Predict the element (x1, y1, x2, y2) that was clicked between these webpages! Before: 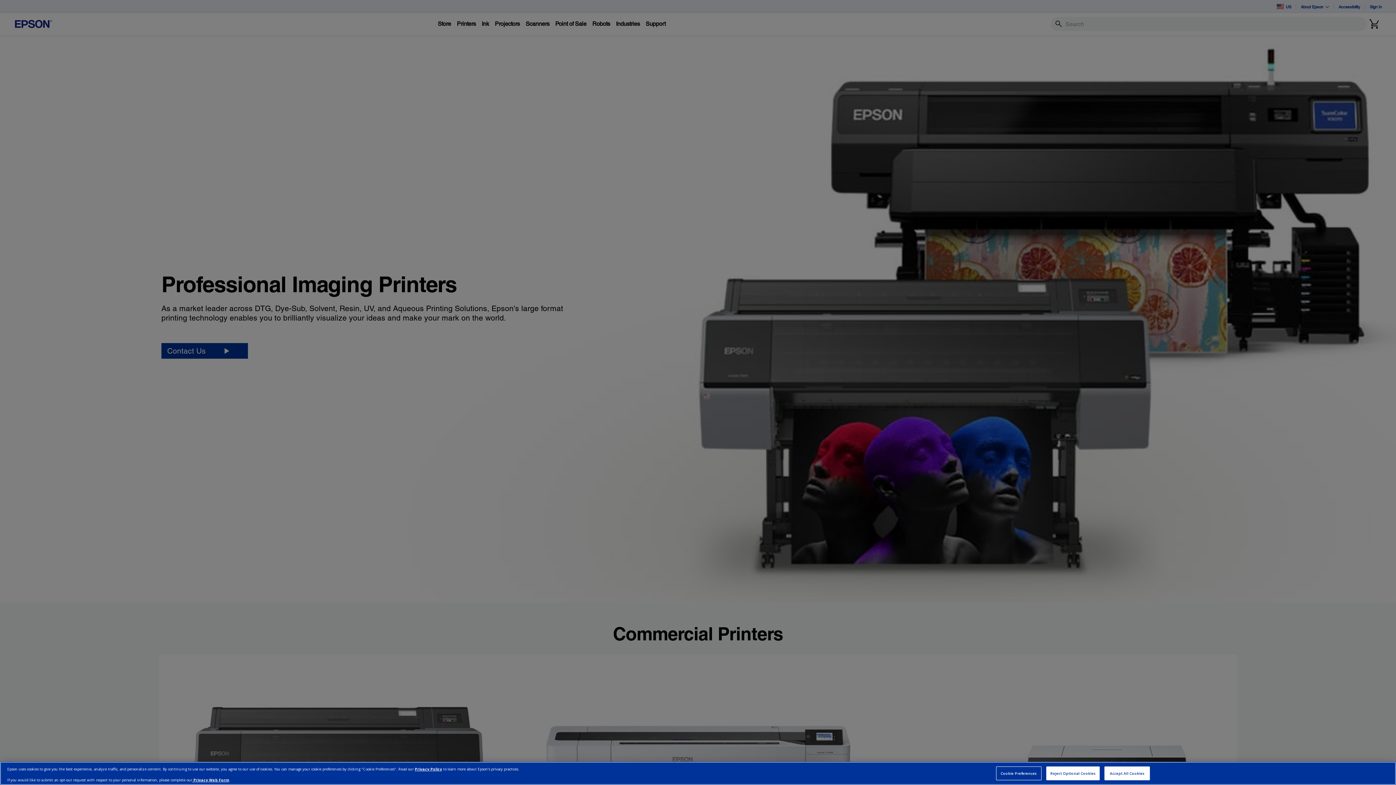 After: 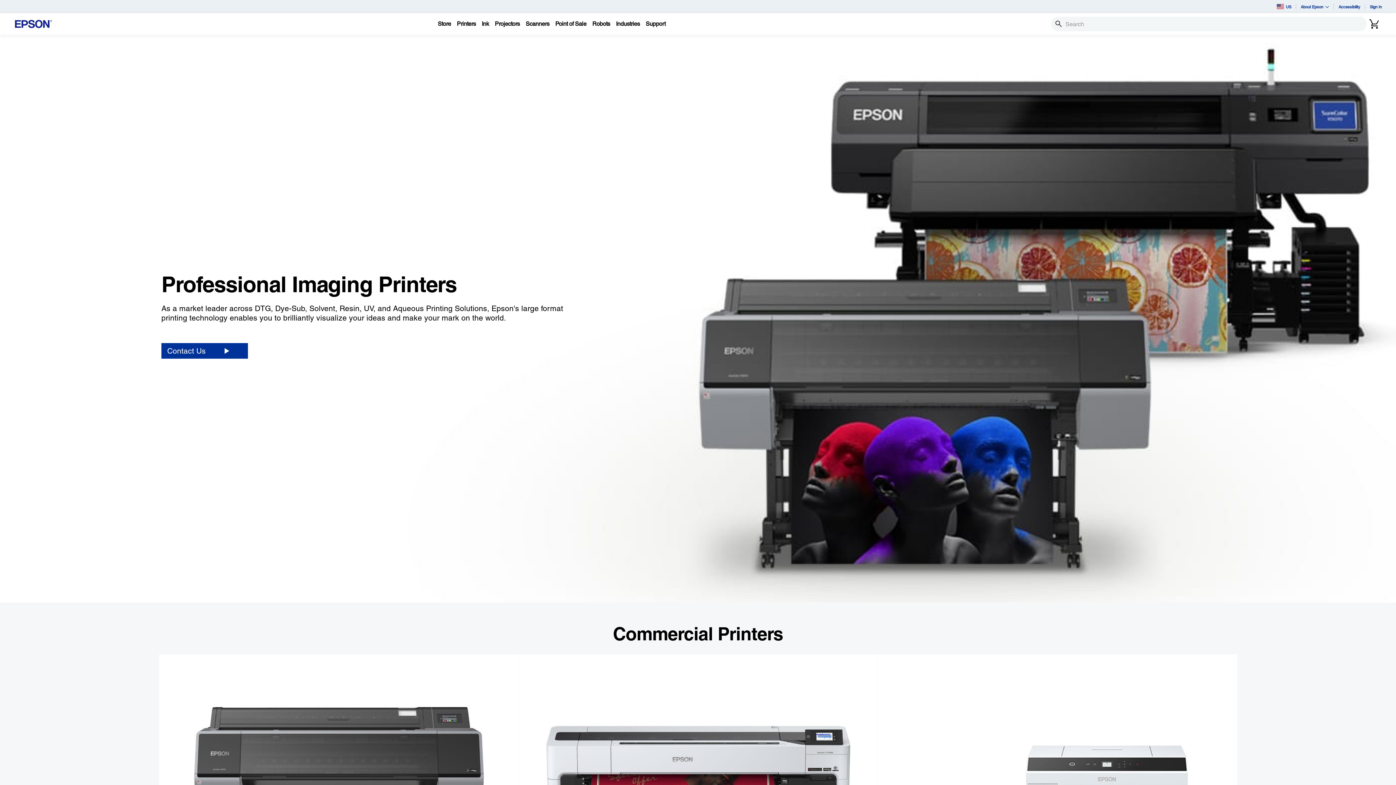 Action: bbox: (1046, 766, 1100, 780) label: Reject Optional Cookies